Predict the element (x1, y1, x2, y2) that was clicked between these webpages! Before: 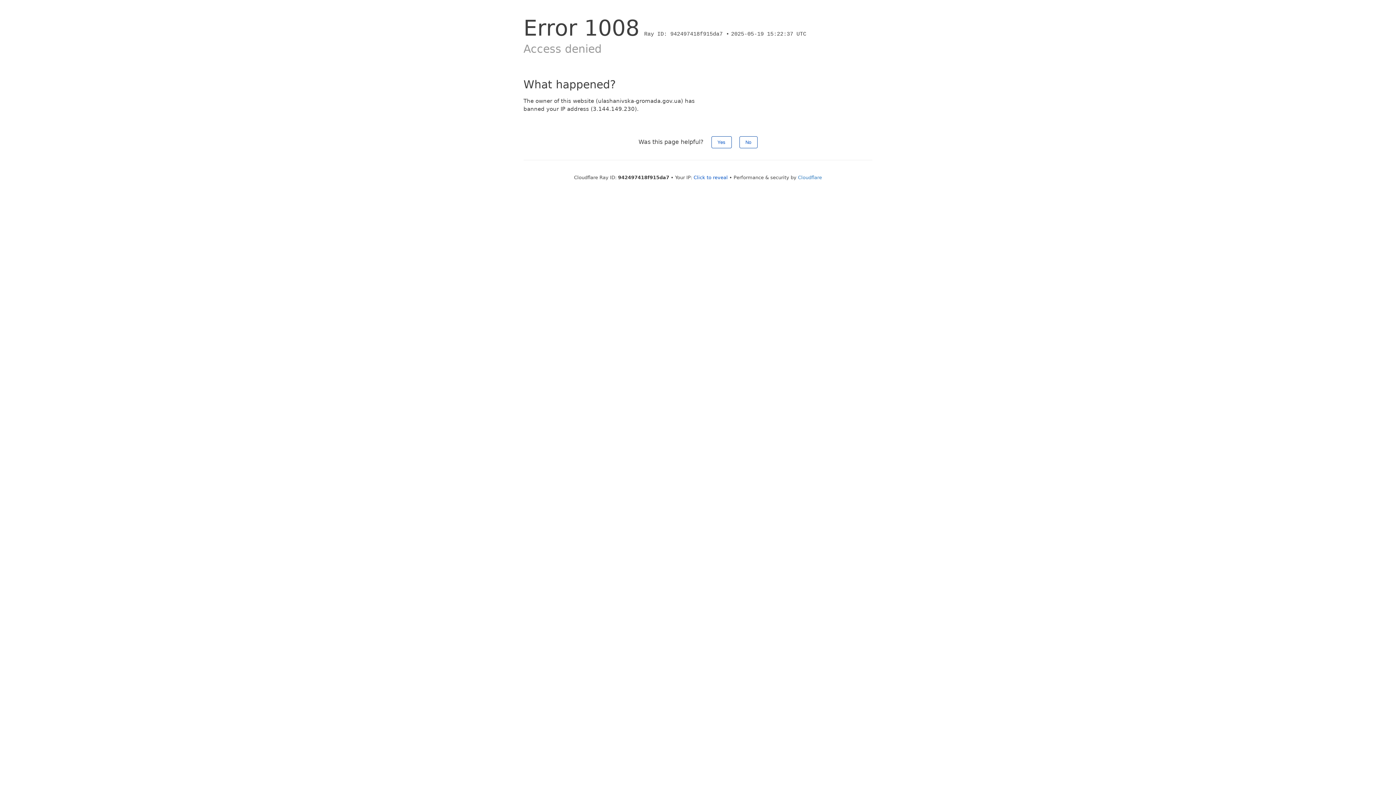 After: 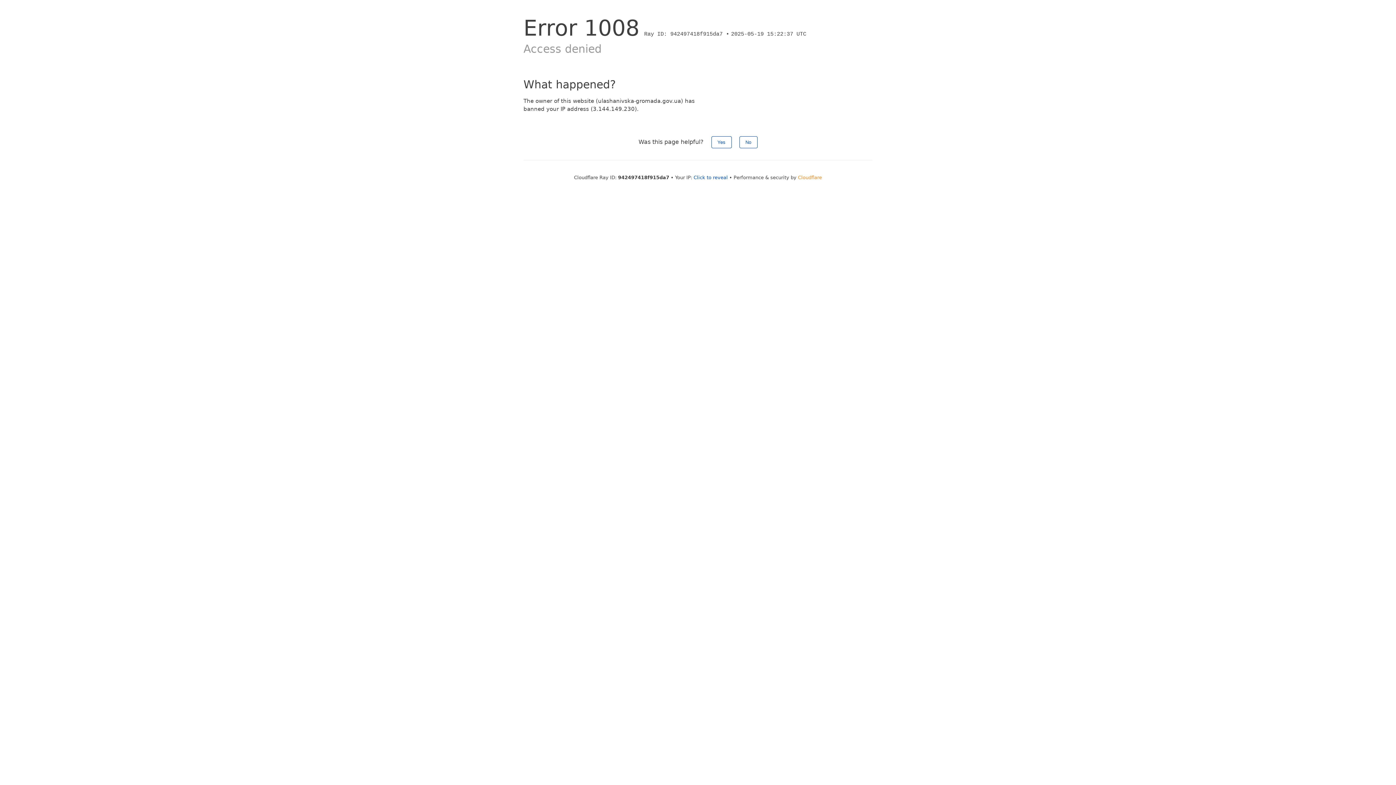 Action: label: Cloudflare bbox: (798, 174, 822, 180)